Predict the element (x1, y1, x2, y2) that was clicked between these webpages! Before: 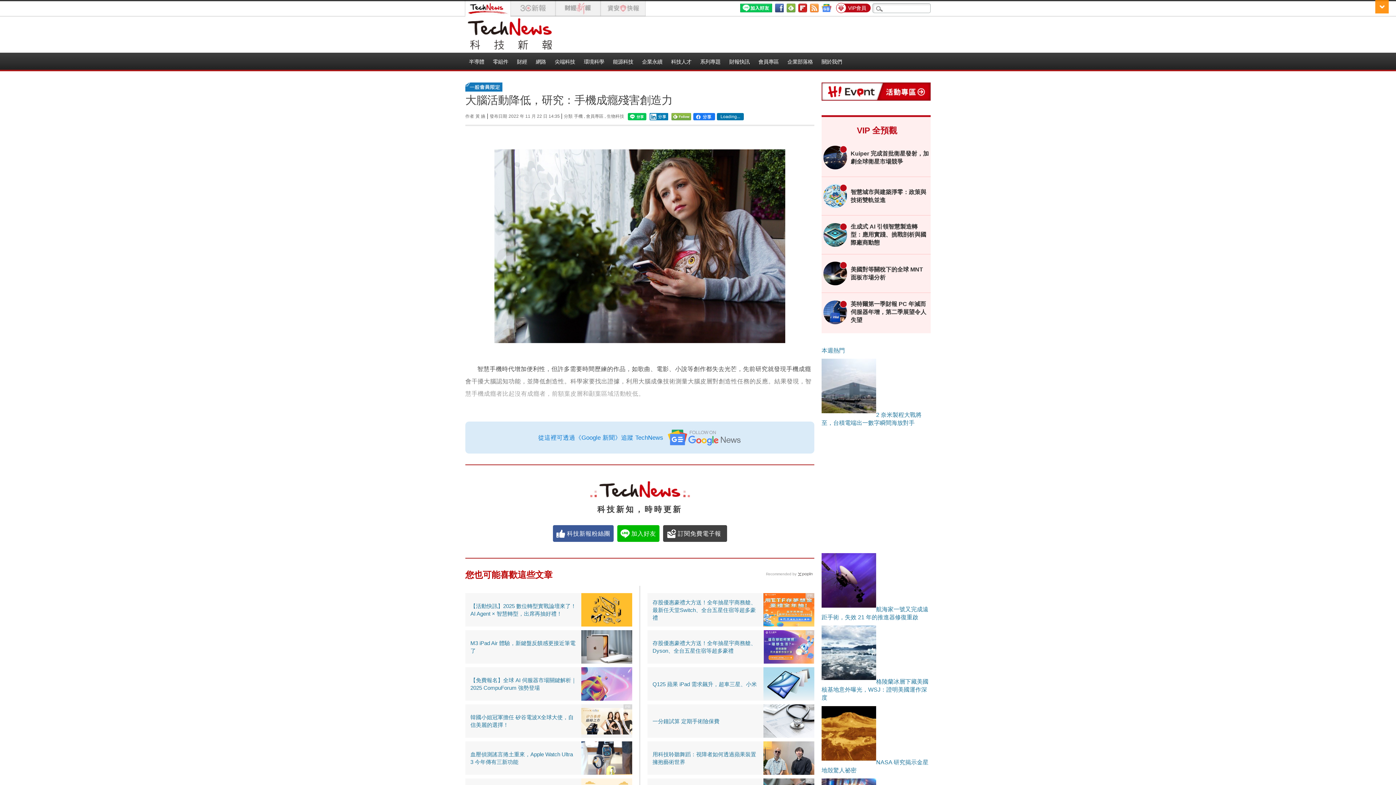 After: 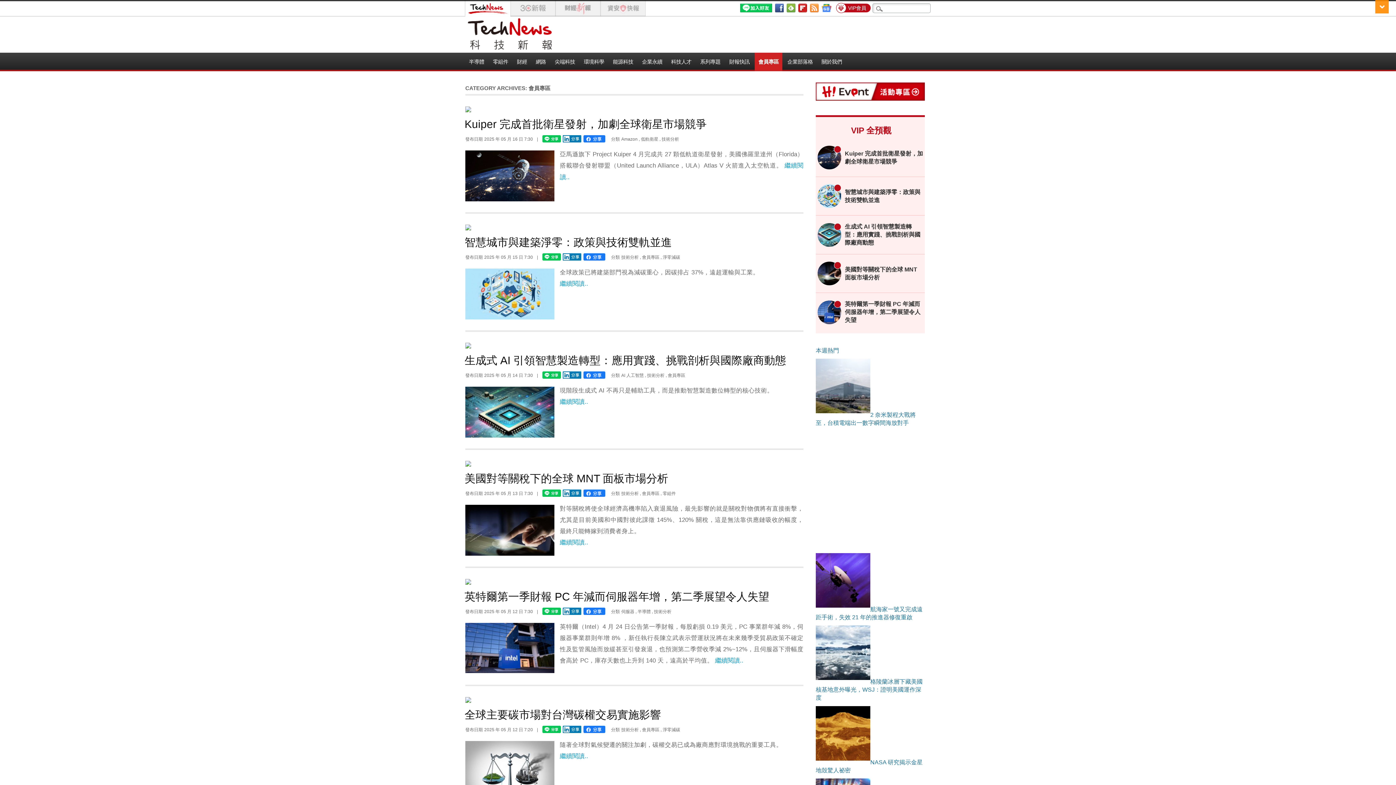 Action: bbox: (586, 113, 603, 118) label: 會員專區